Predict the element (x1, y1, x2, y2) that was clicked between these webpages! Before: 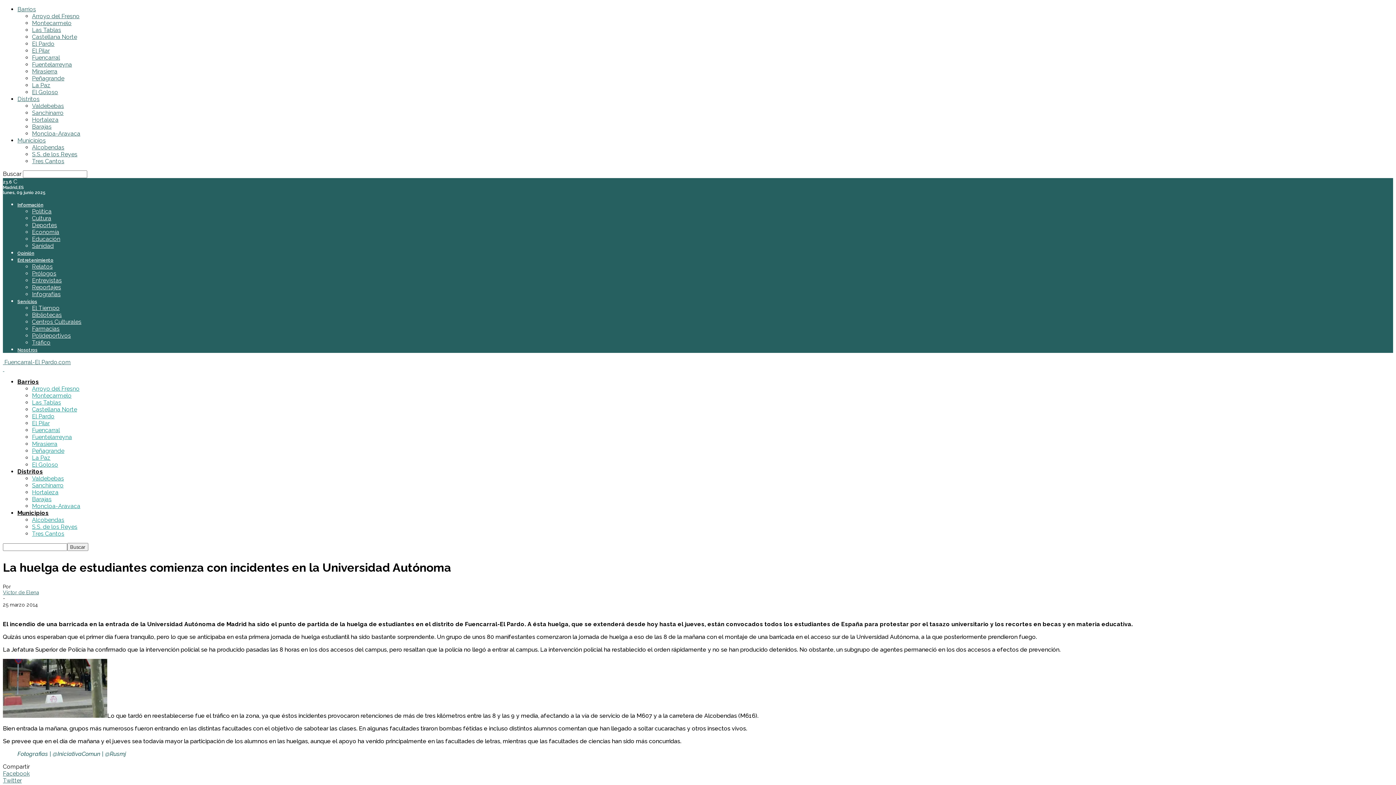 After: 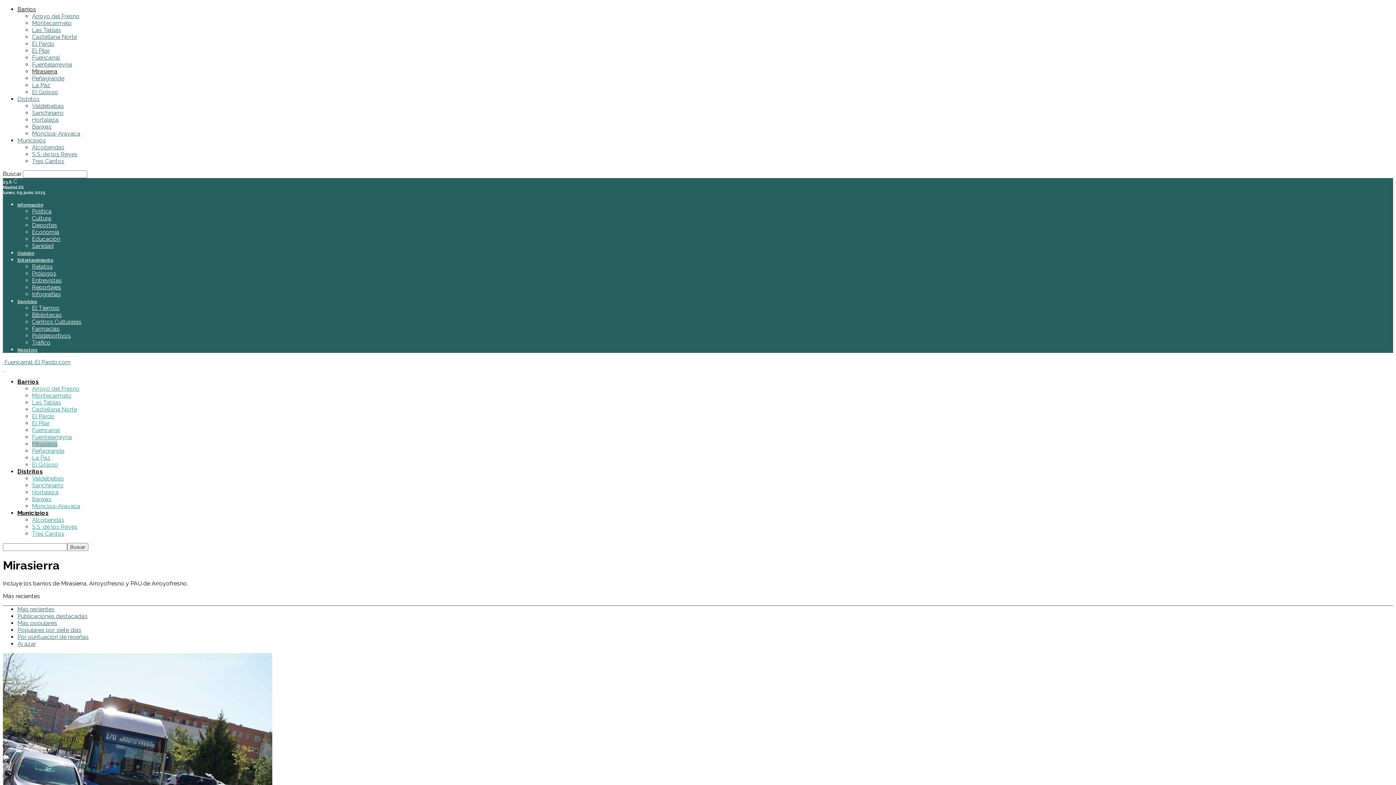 Action: label: Mirasierra bbox: (32, 440, 57, 447)